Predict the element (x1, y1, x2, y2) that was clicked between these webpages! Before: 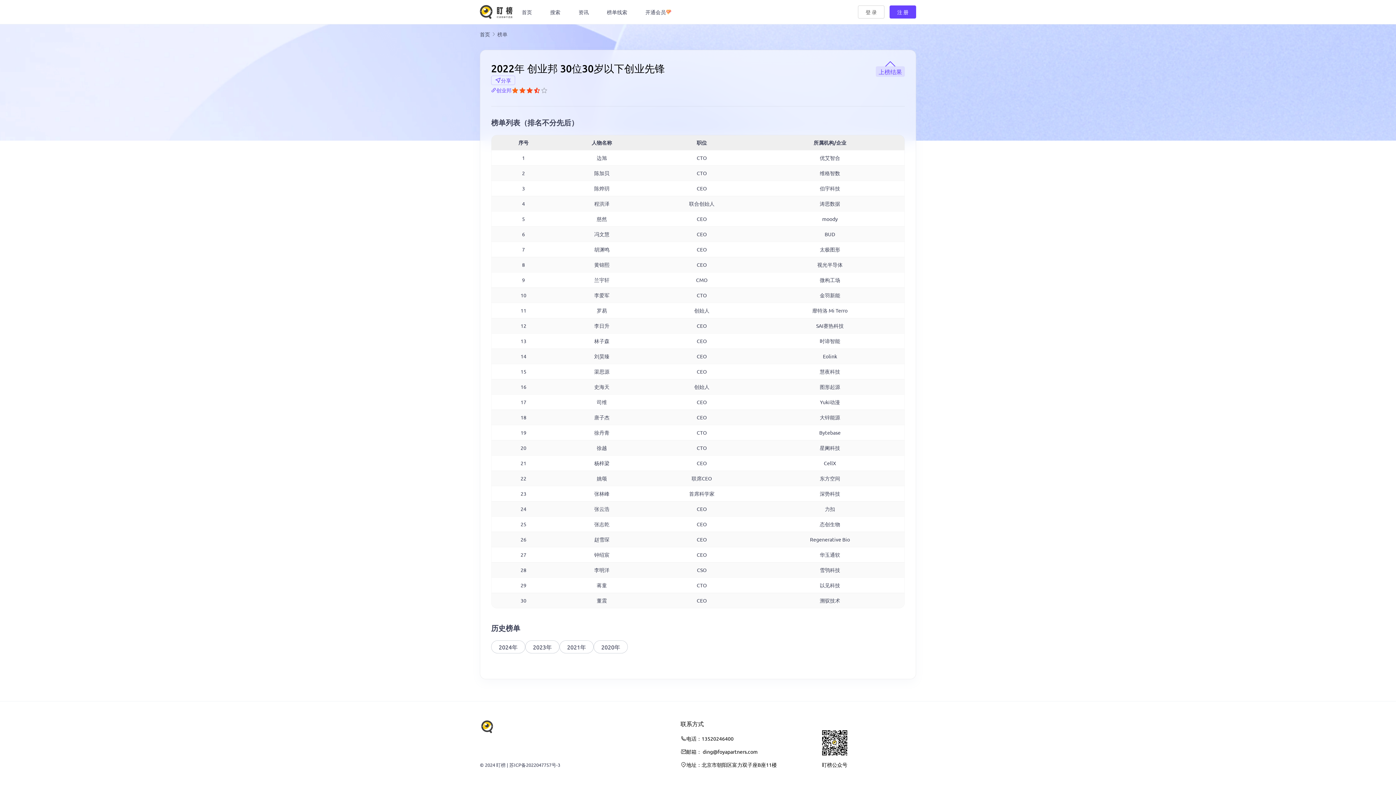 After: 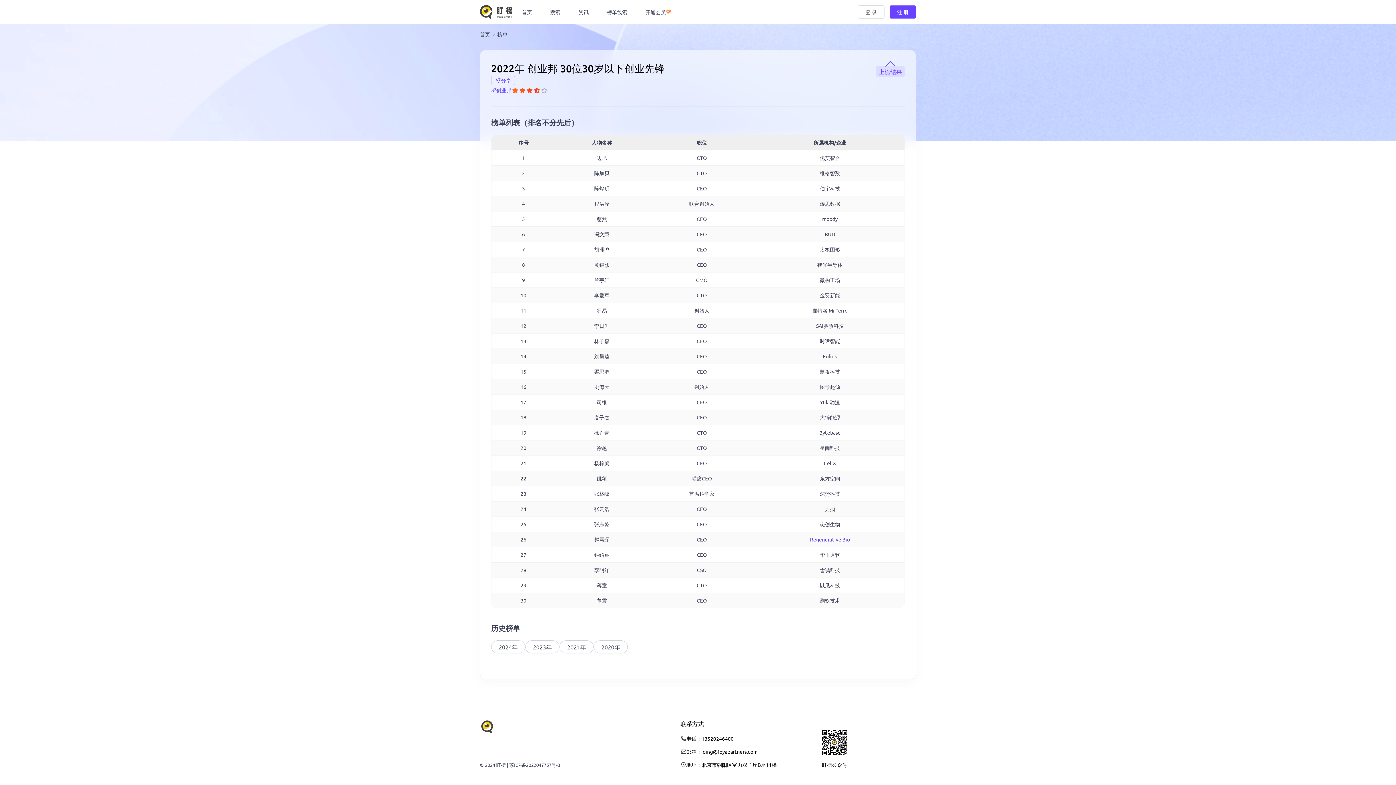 Action: bbox: (810, 536, 850, 542) label: Regenerative Bio